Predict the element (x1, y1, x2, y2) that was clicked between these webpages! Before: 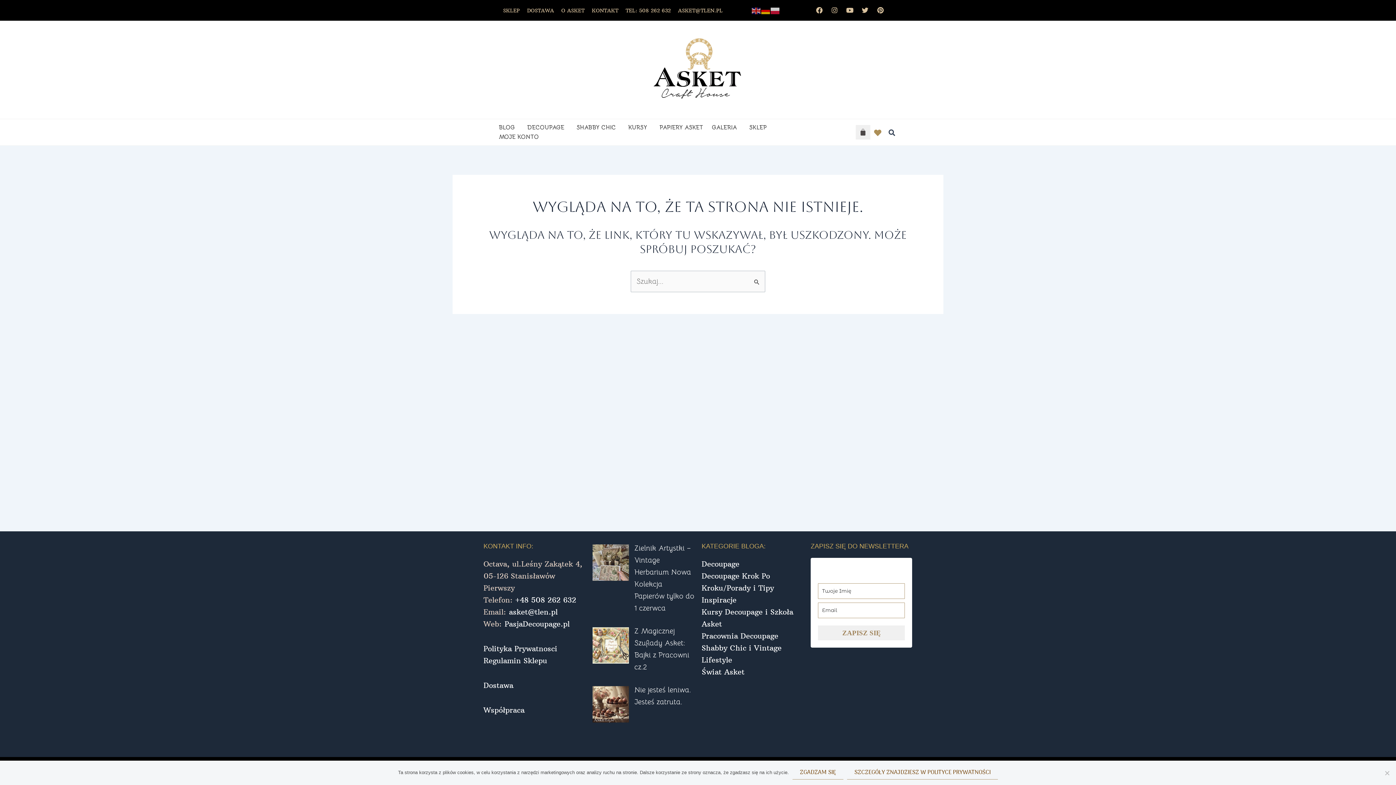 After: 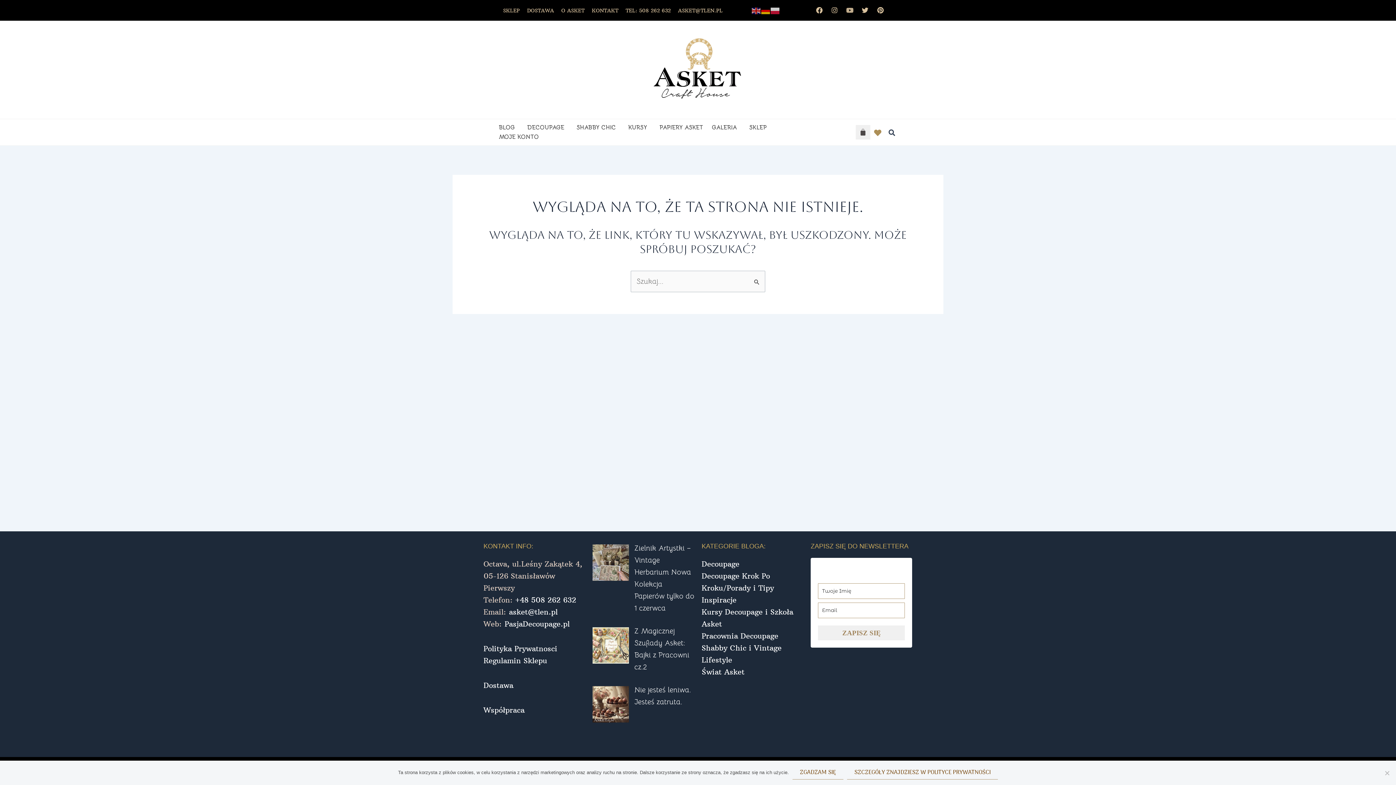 Action: label: Youtube bbox: (843, 3, 856, 16)